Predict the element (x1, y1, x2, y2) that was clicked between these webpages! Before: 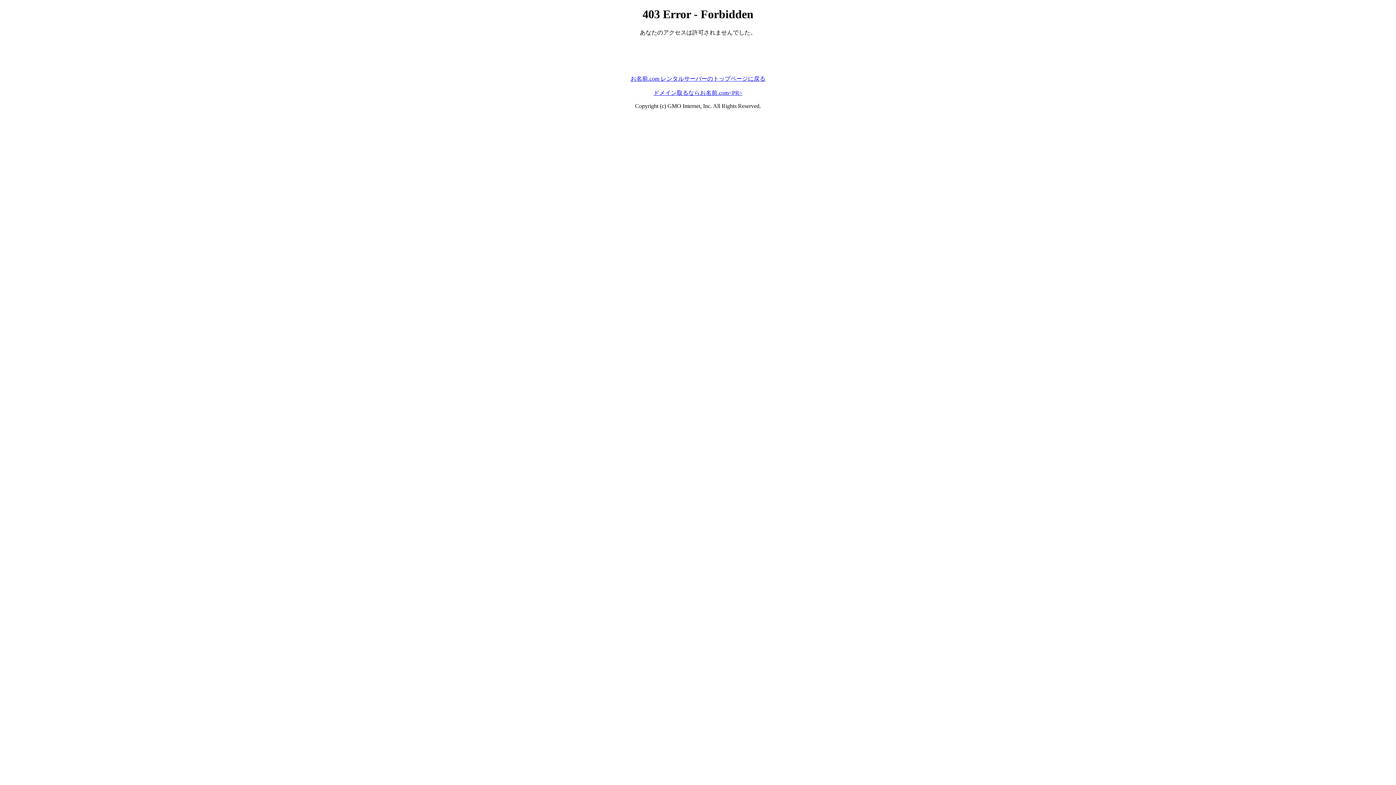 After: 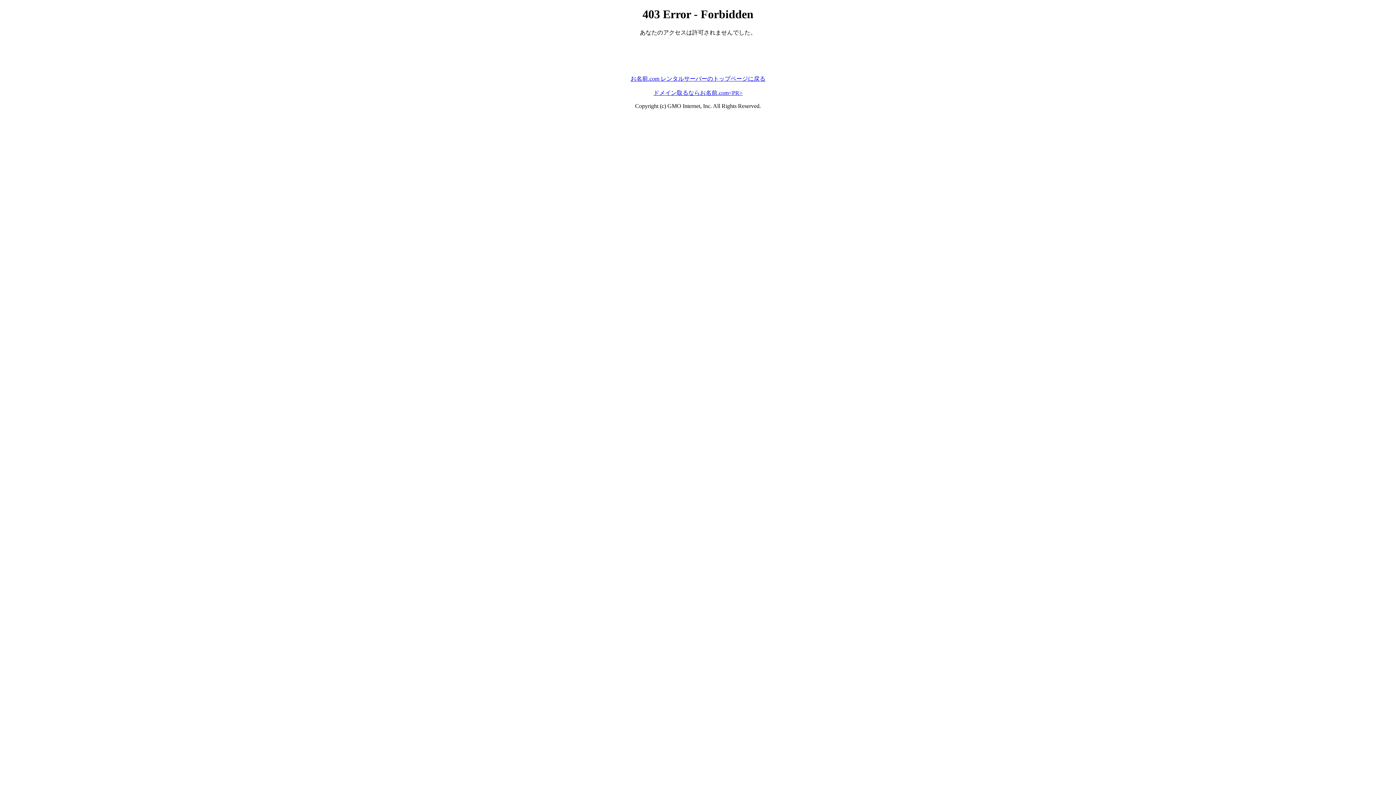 Action: bbox: (630, 75, 765, 81) label: お名前.com レンタルサーバーのトップページに戻る